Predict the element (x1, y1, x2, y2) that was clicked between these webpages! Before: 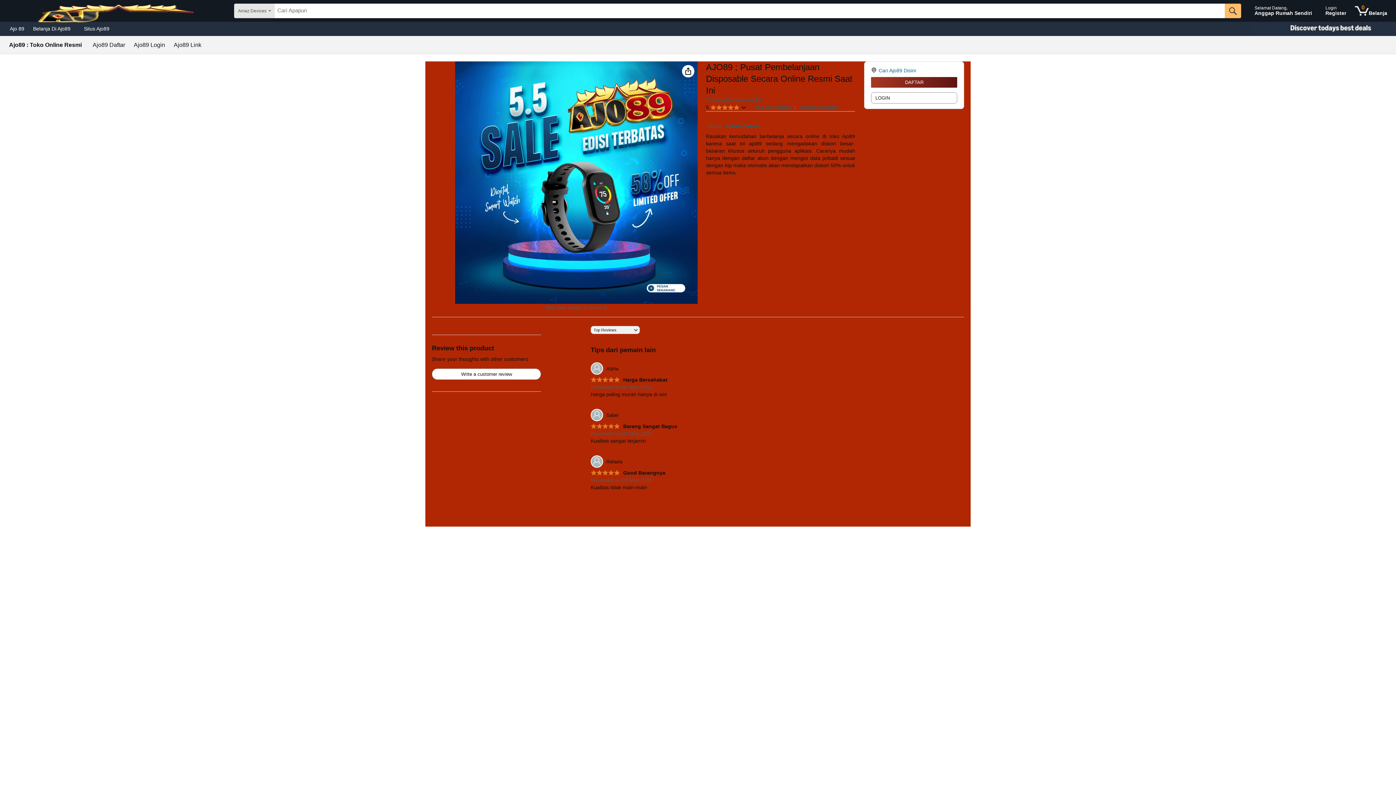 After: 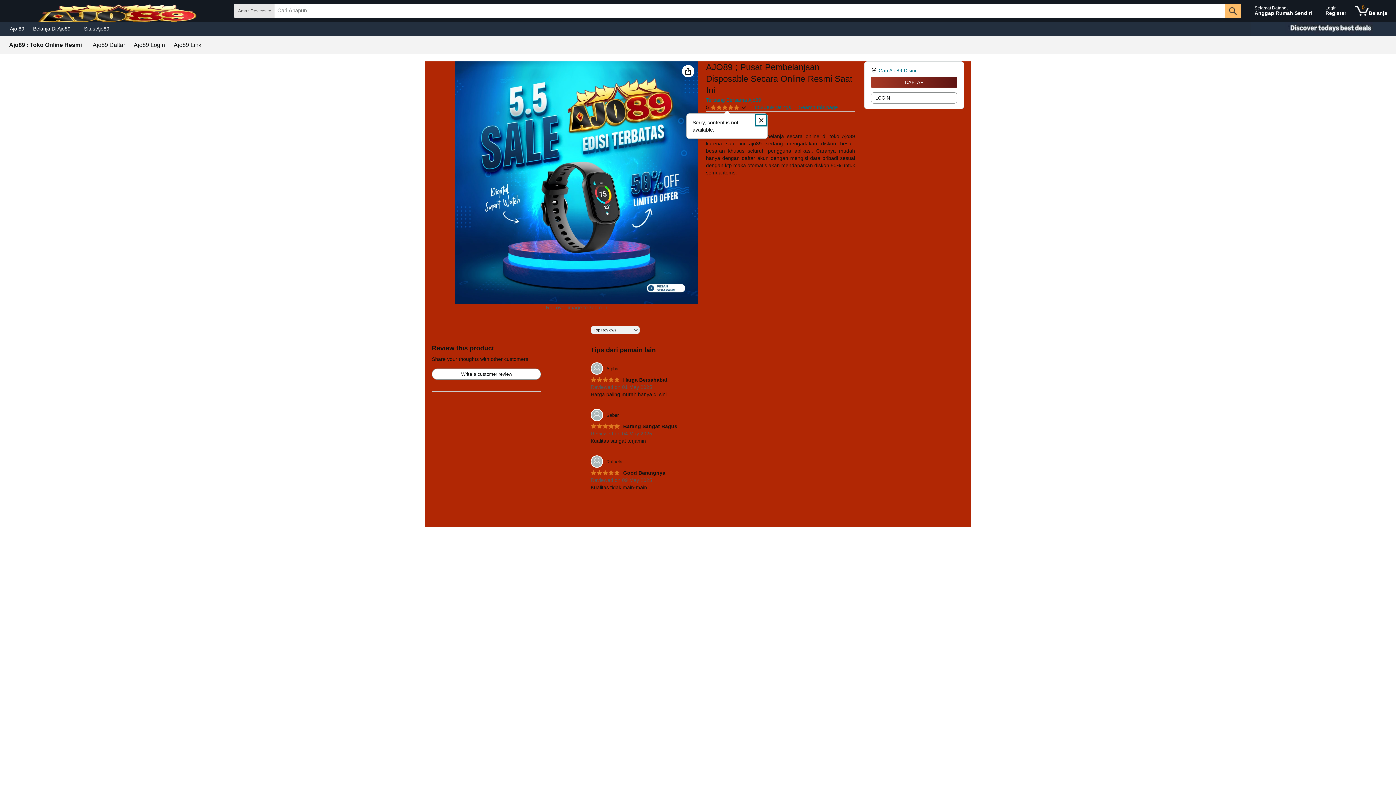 Action: label: 5 
5 out of 5 star
  bbox: (706, 103, 746, 111)